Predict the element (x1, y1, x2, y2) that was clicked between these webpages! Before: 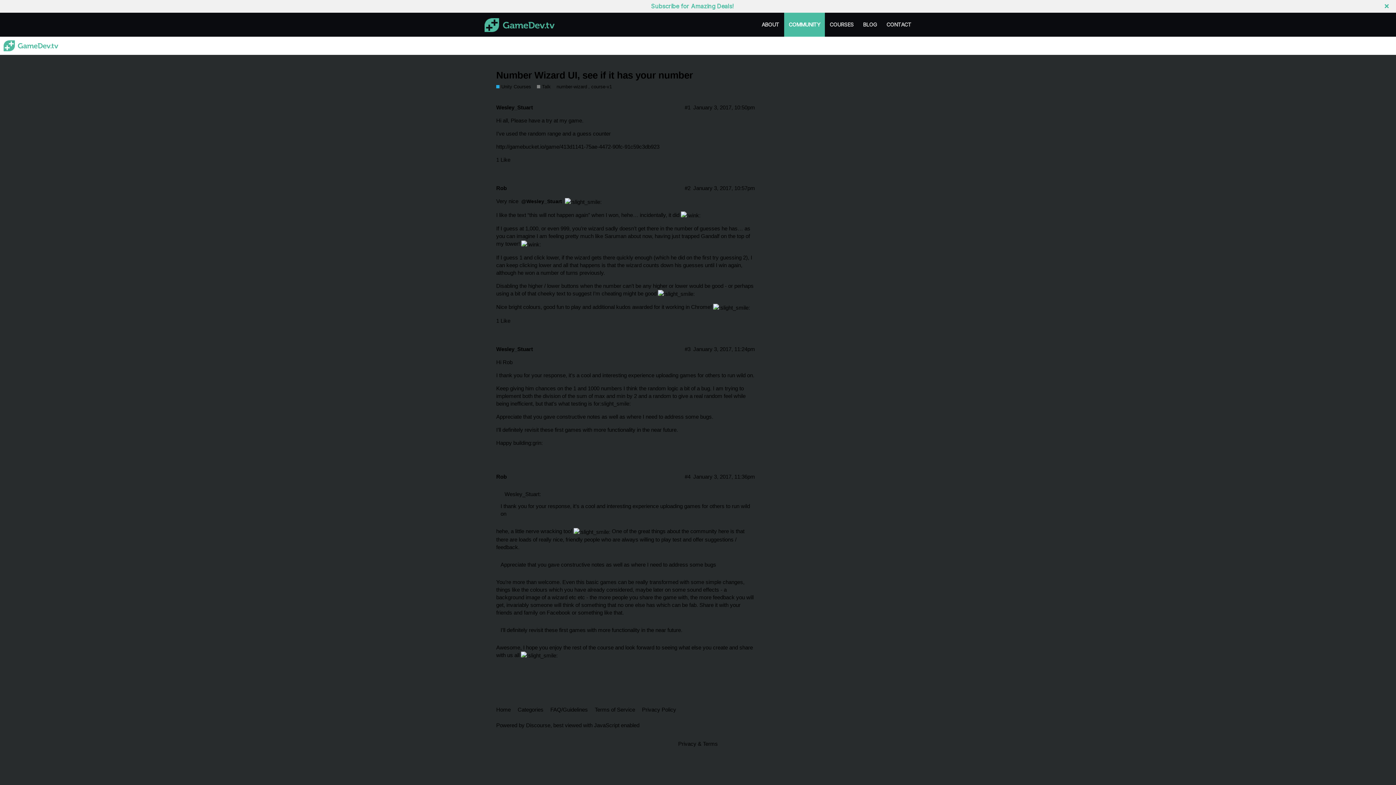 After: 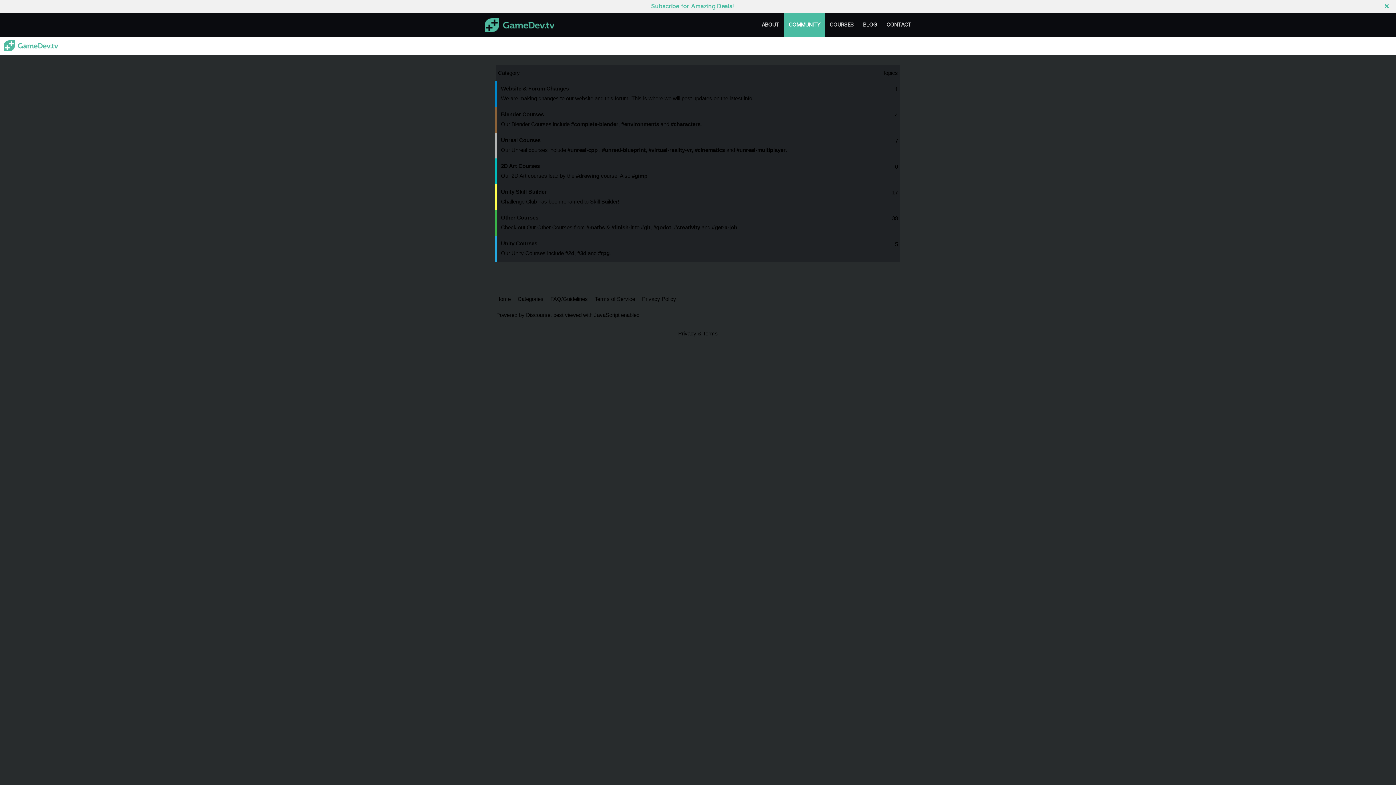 Action: bbox: (3, 42, 58, 48)